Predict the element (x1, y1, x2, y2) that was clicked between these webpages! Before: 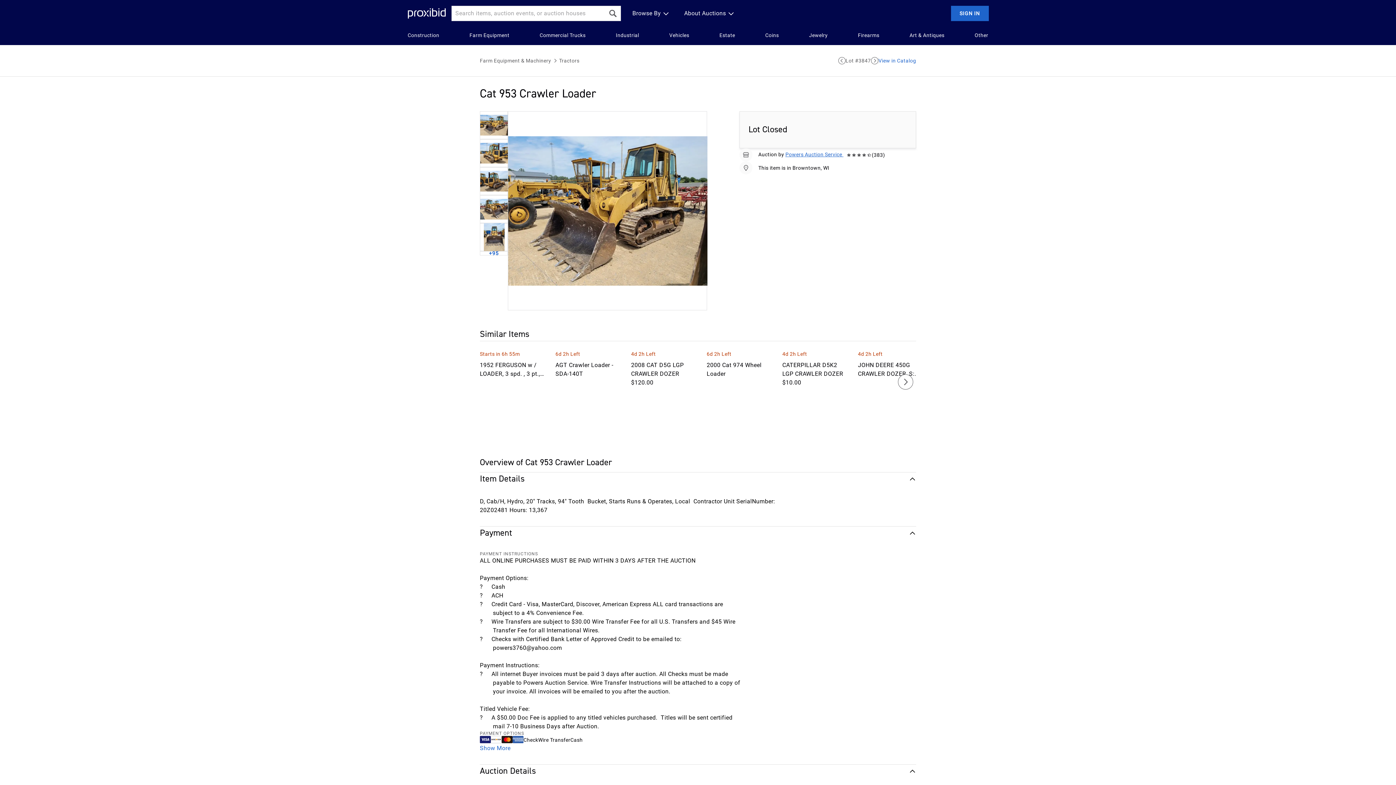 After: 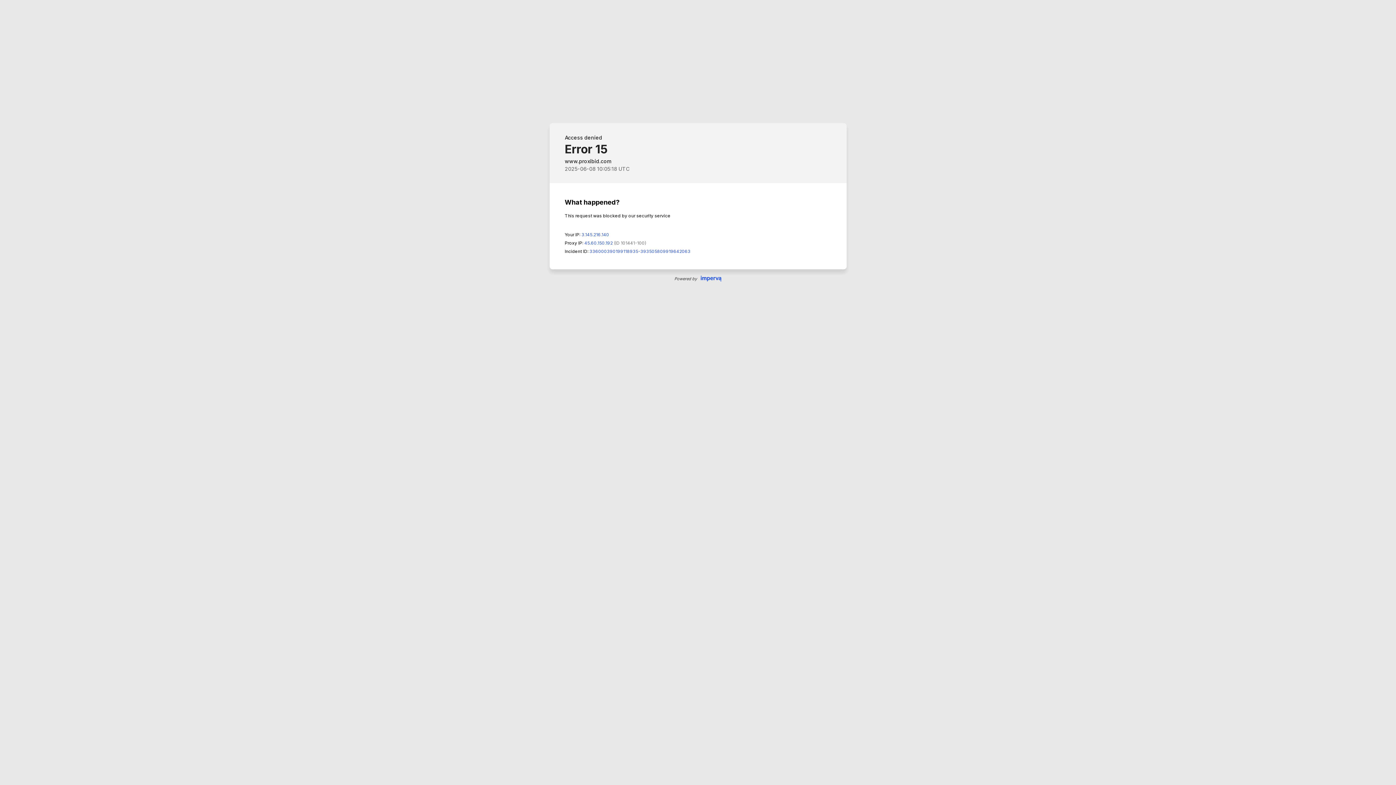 Action: bbox: (480, 56, 551, 64) label: Farm Equipment & Machinery